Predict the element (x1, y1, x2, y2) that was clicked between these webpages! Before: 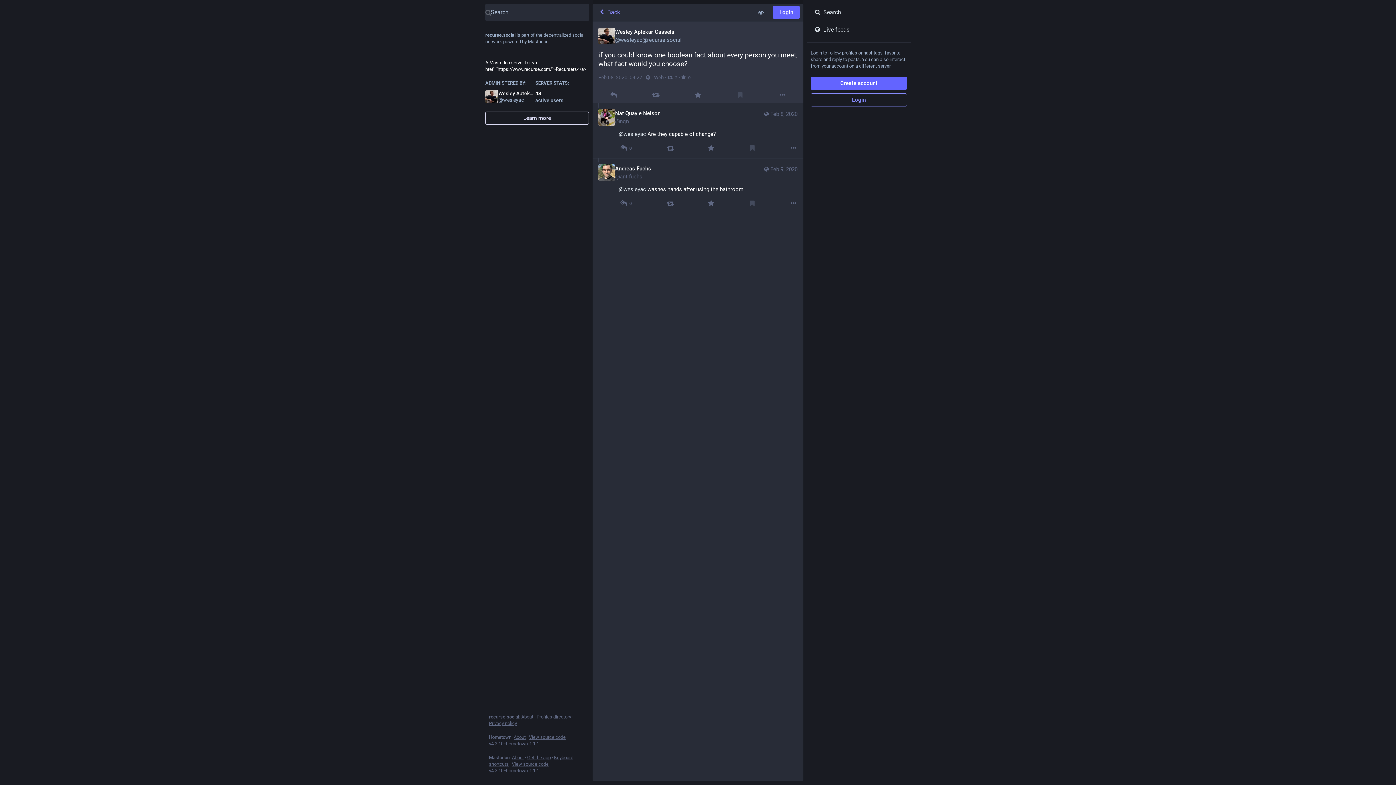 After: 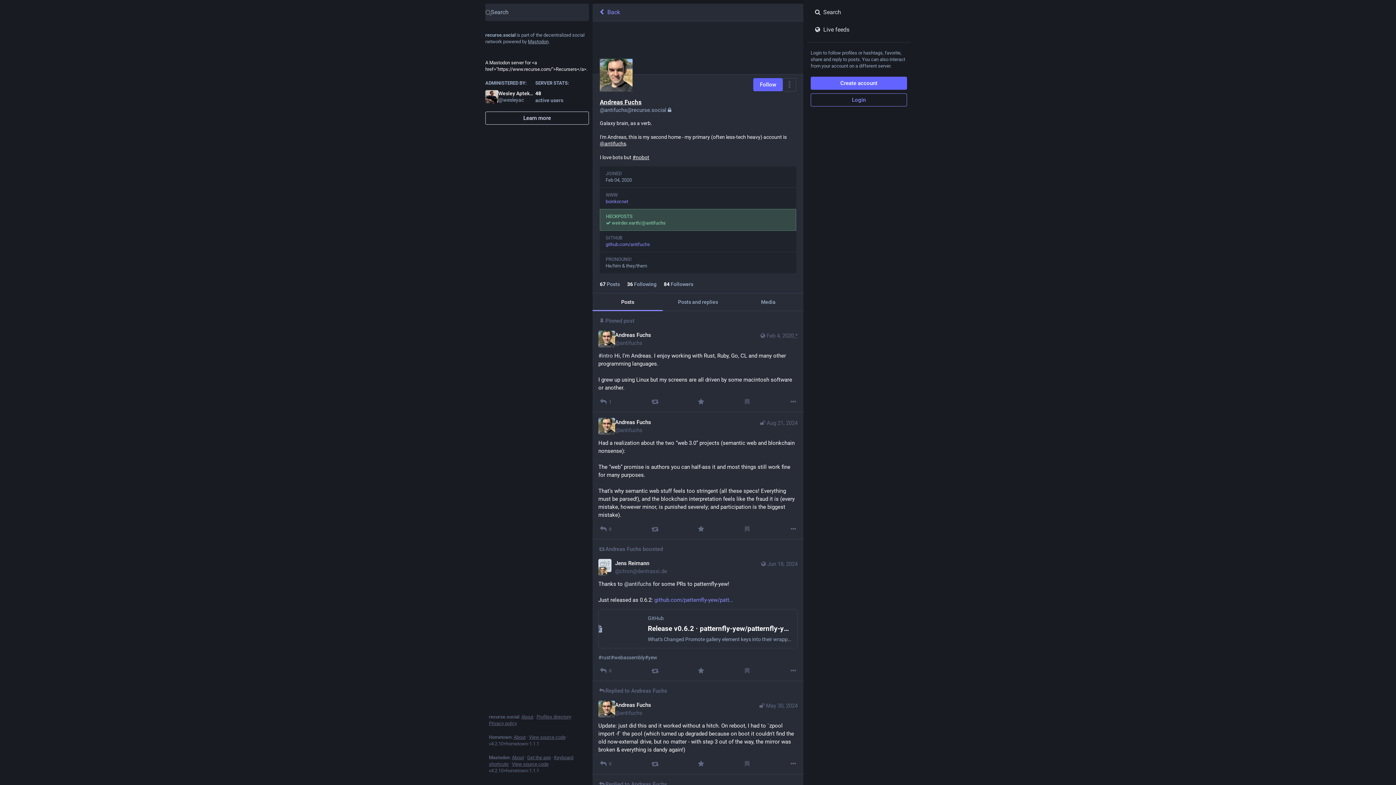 Action: bbox: (598, 164, 651, 181) label: Andreas Fuchs
@antifuchs